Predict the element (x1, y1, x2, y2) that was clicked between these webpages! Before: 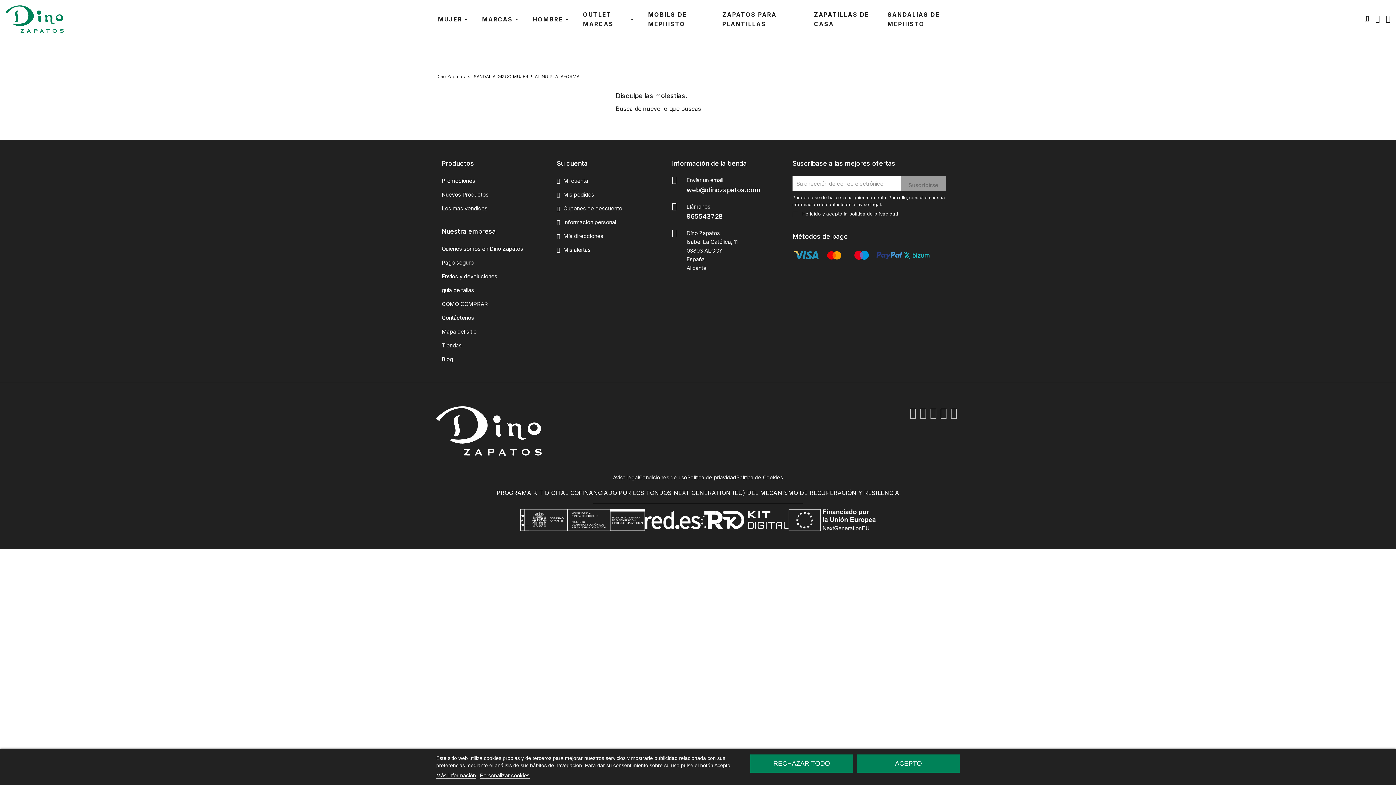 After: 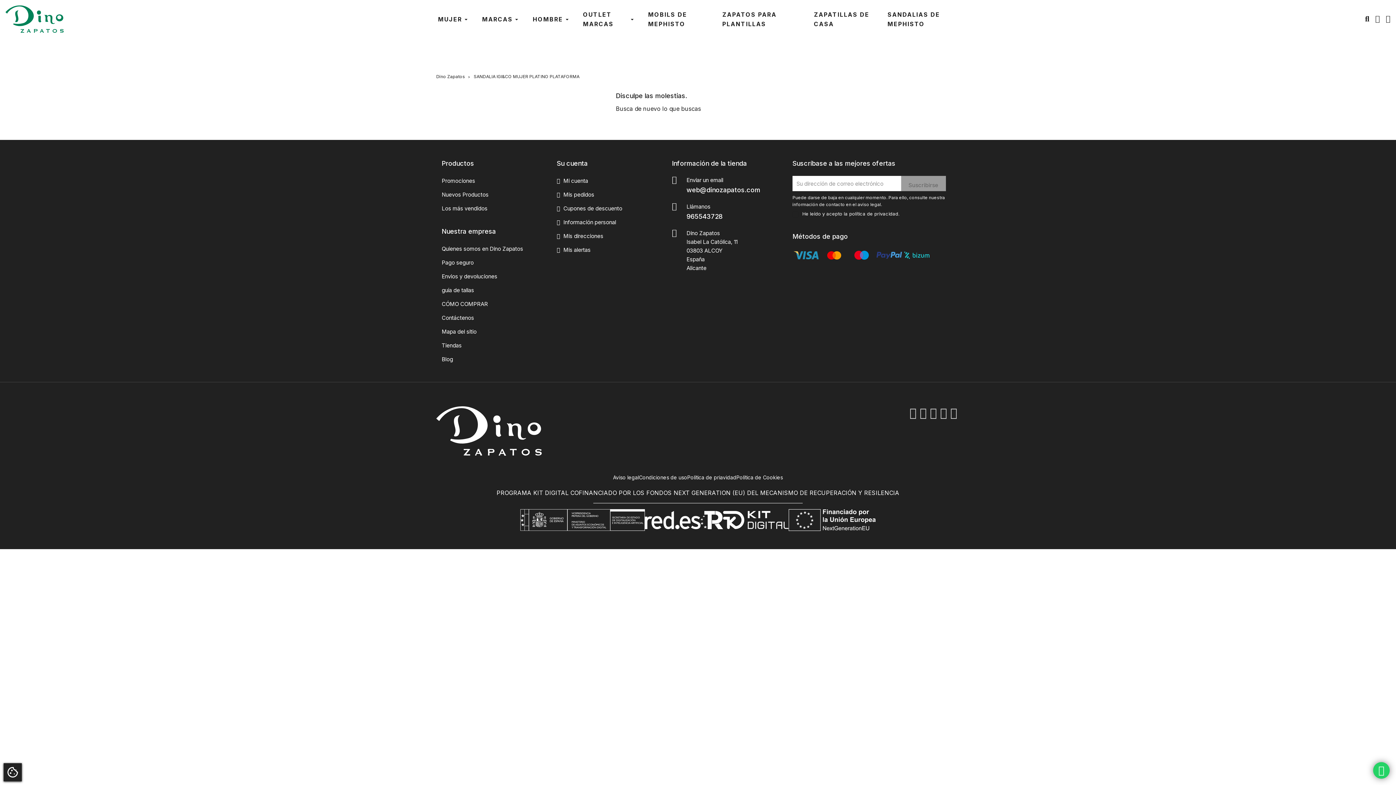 Action: label: RECHAZAR TODO bbox: (750, 754, 853, 773)